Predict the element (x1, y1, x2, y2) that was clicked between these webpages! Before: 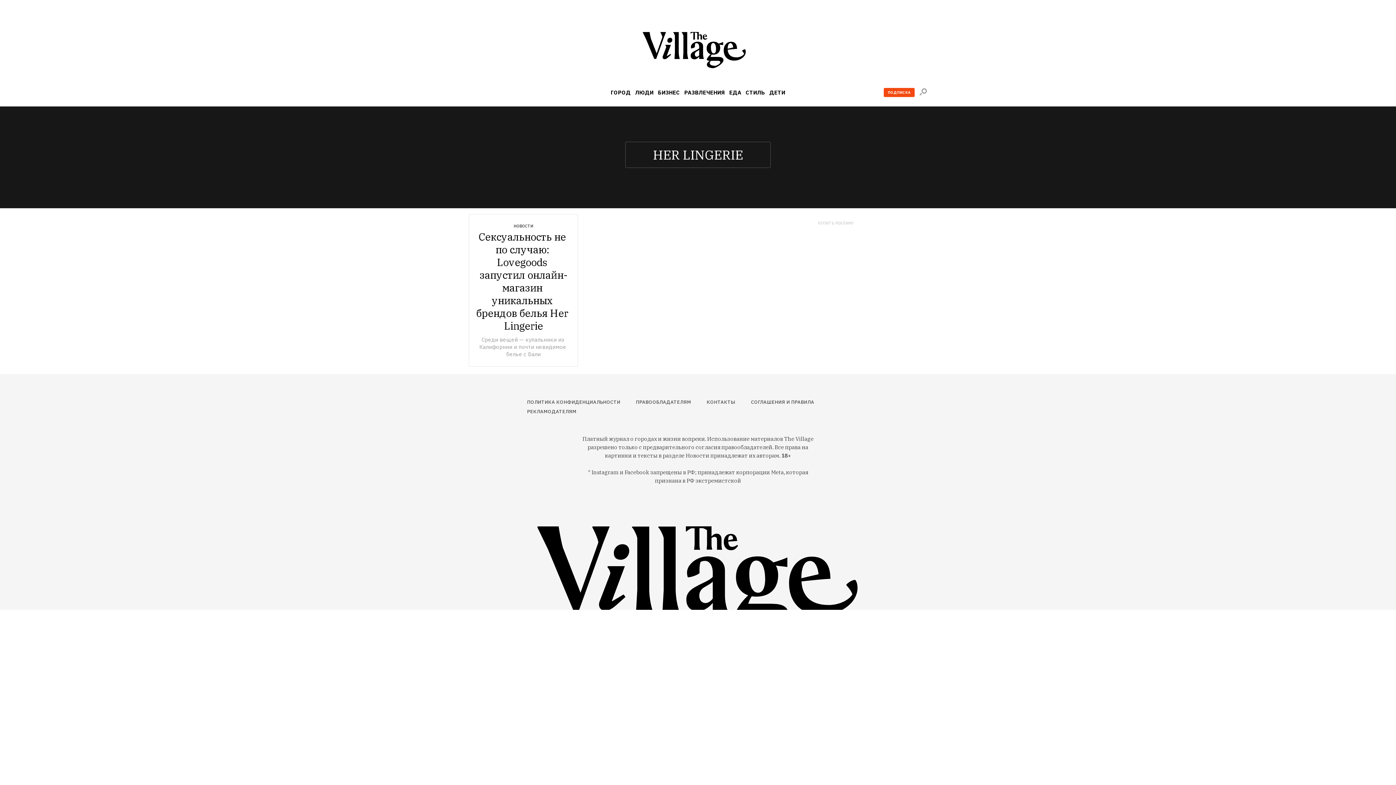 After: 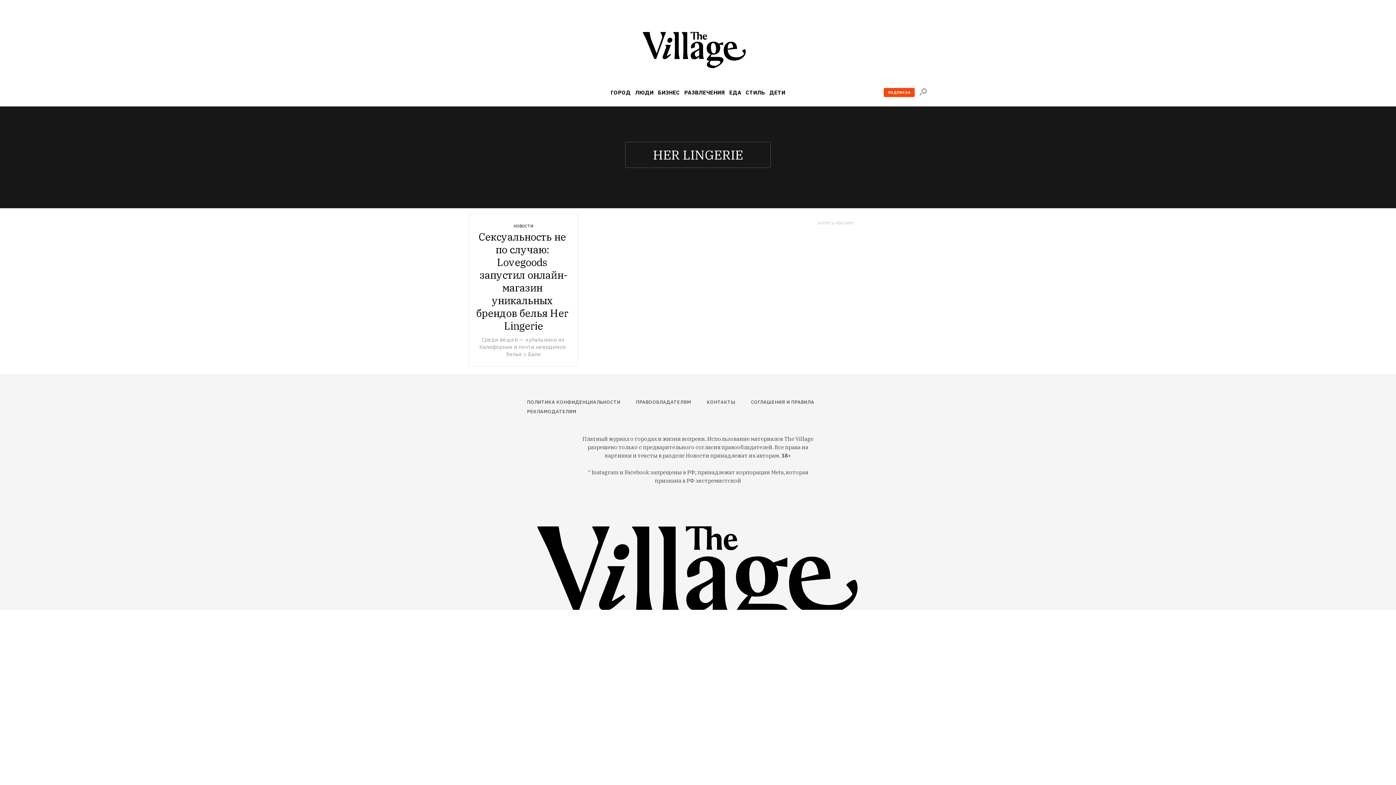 Action: label: ПОДПИСКА bbox: (884, 88, 914, 97)